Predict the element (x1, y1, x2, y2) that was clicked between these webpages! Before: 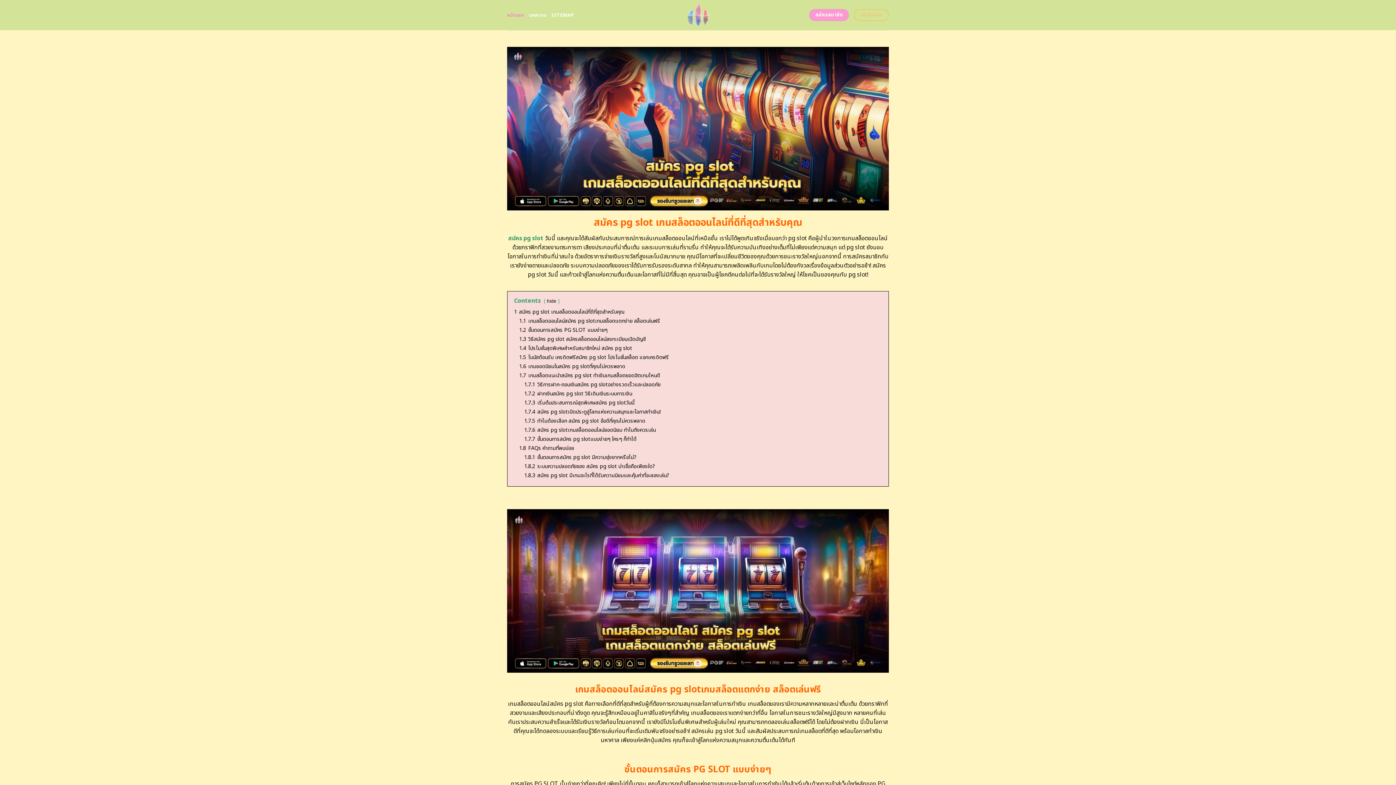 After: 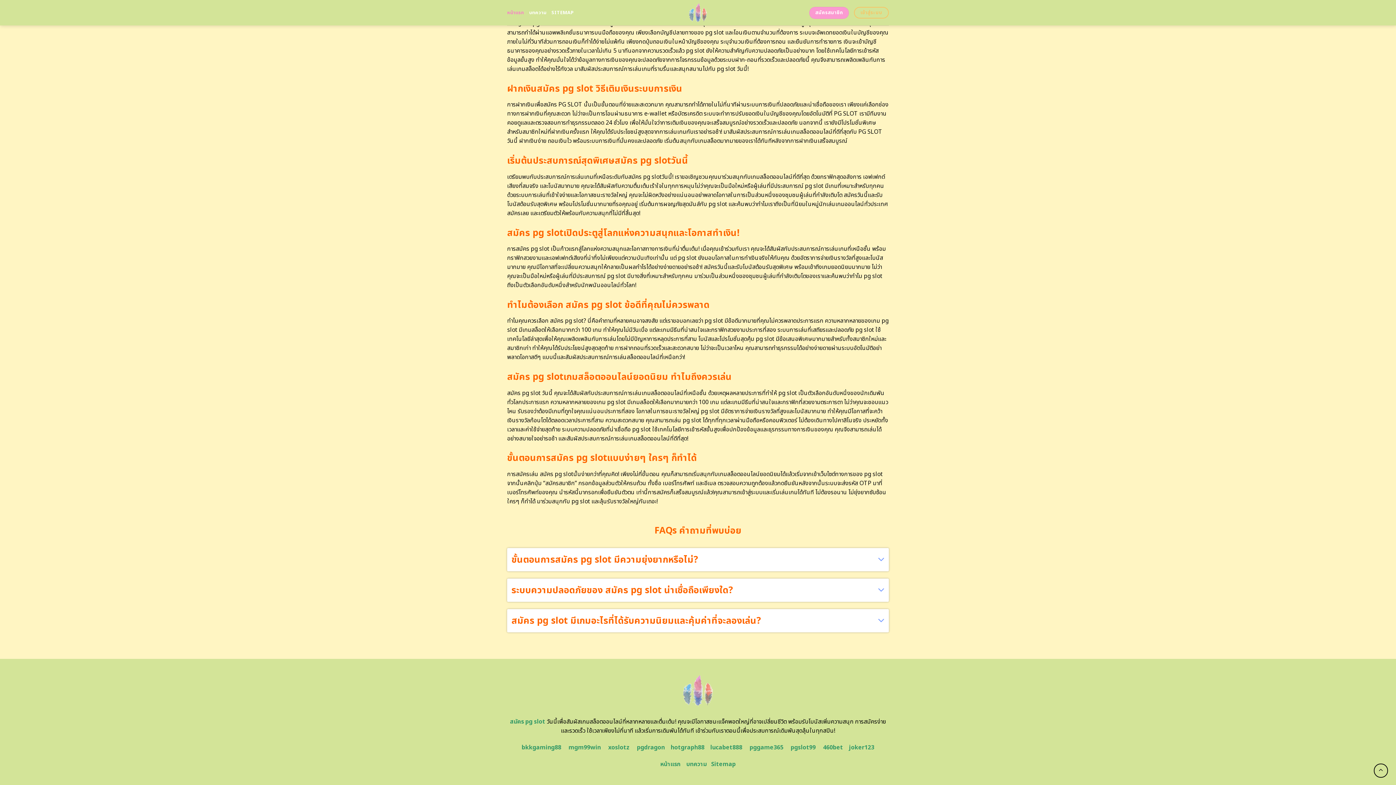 Action: bbox: (524, 390, 632, 397) label: 1.7.2 ฝากเงินสมัคร pg slot วิธีเติมเงินระบบการเงิน